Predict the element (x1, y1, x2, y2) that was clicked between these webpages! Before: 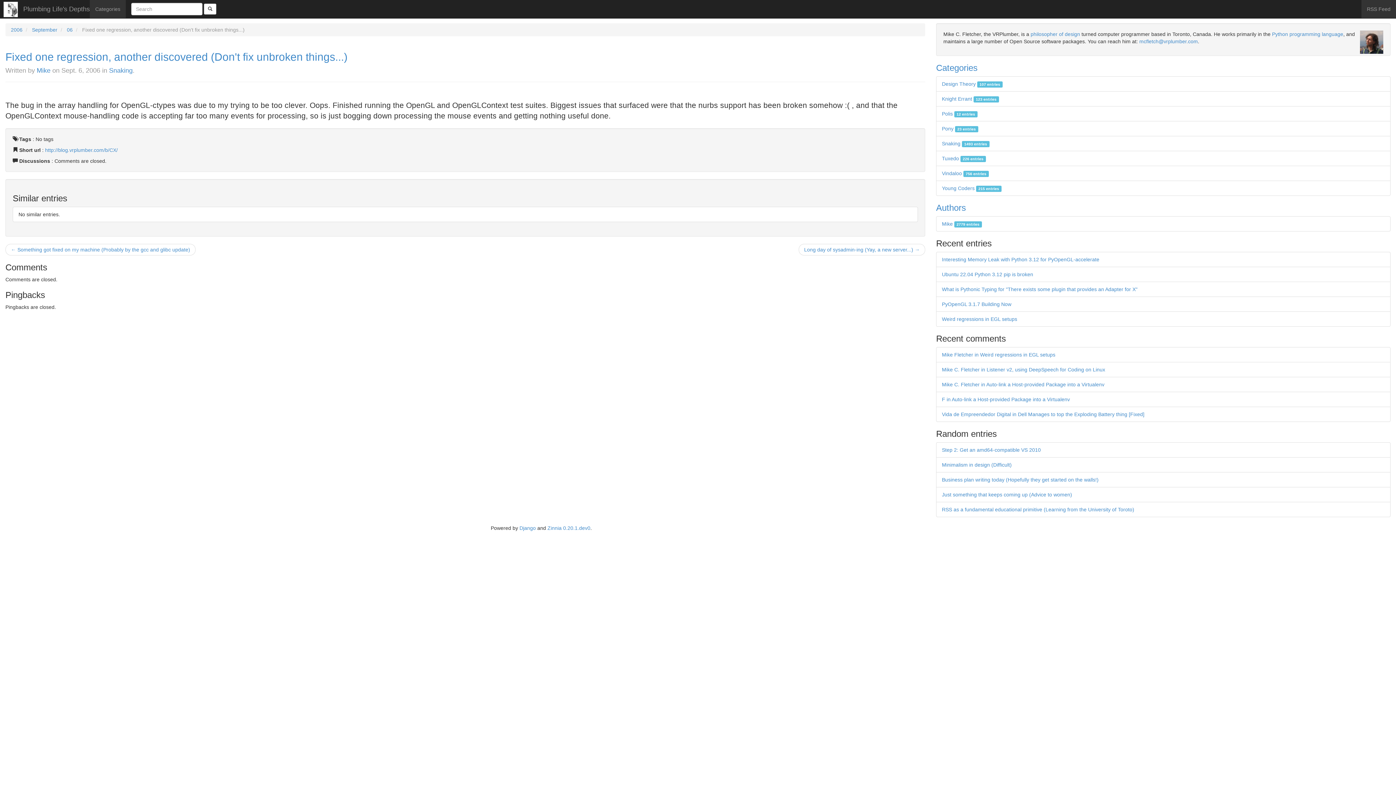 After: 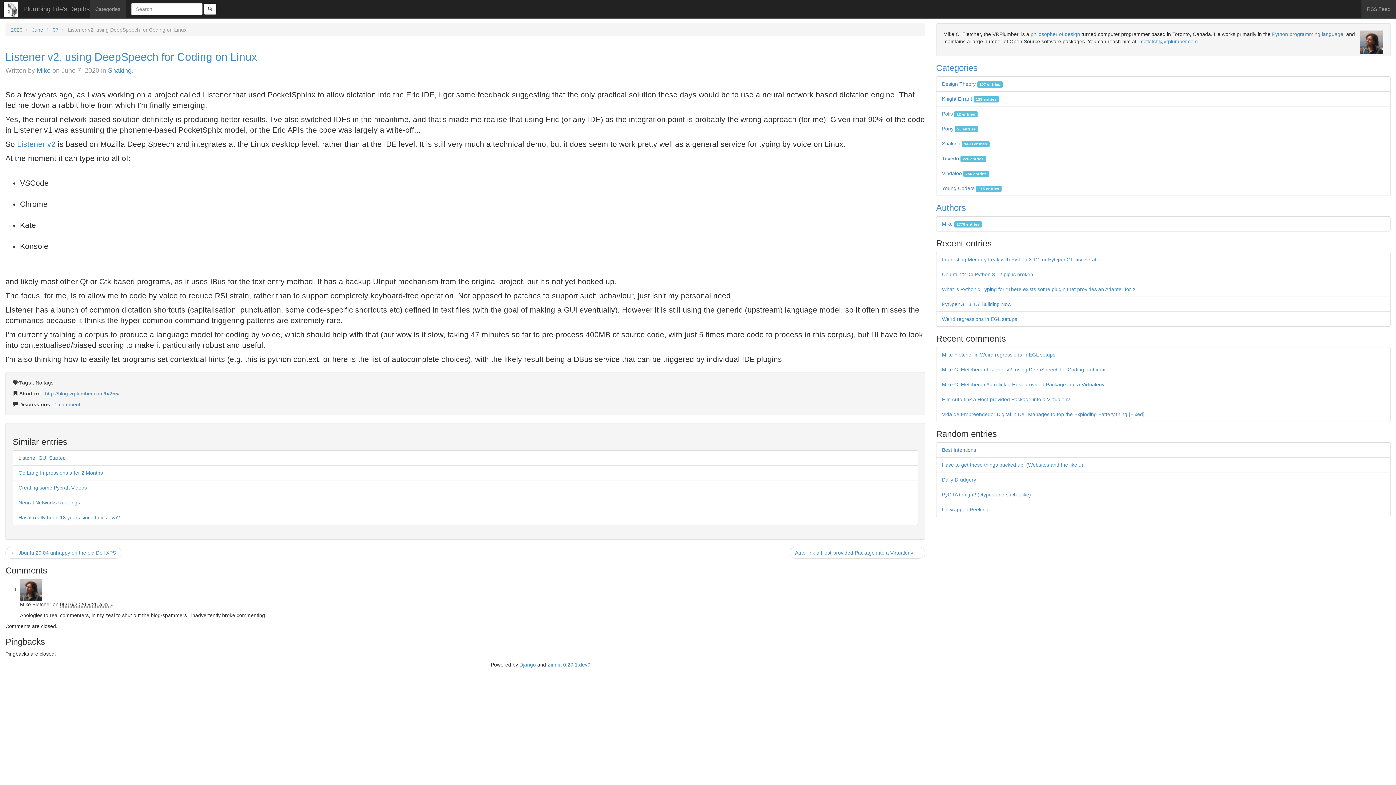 Action: bbox: (942, 366, 1105, 372) label: Mike C. Fletcher in Listener v2, using DeepSpeech for Coding on Linux